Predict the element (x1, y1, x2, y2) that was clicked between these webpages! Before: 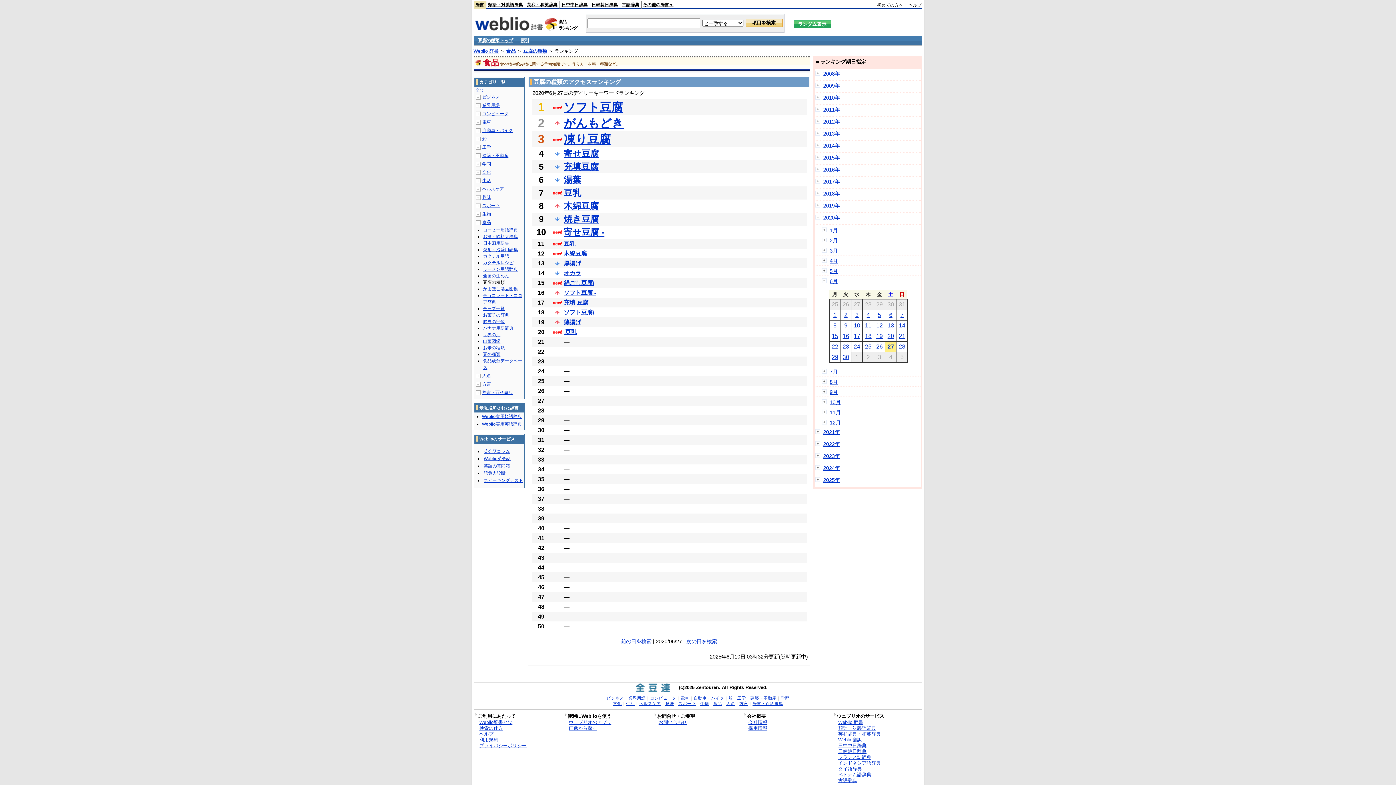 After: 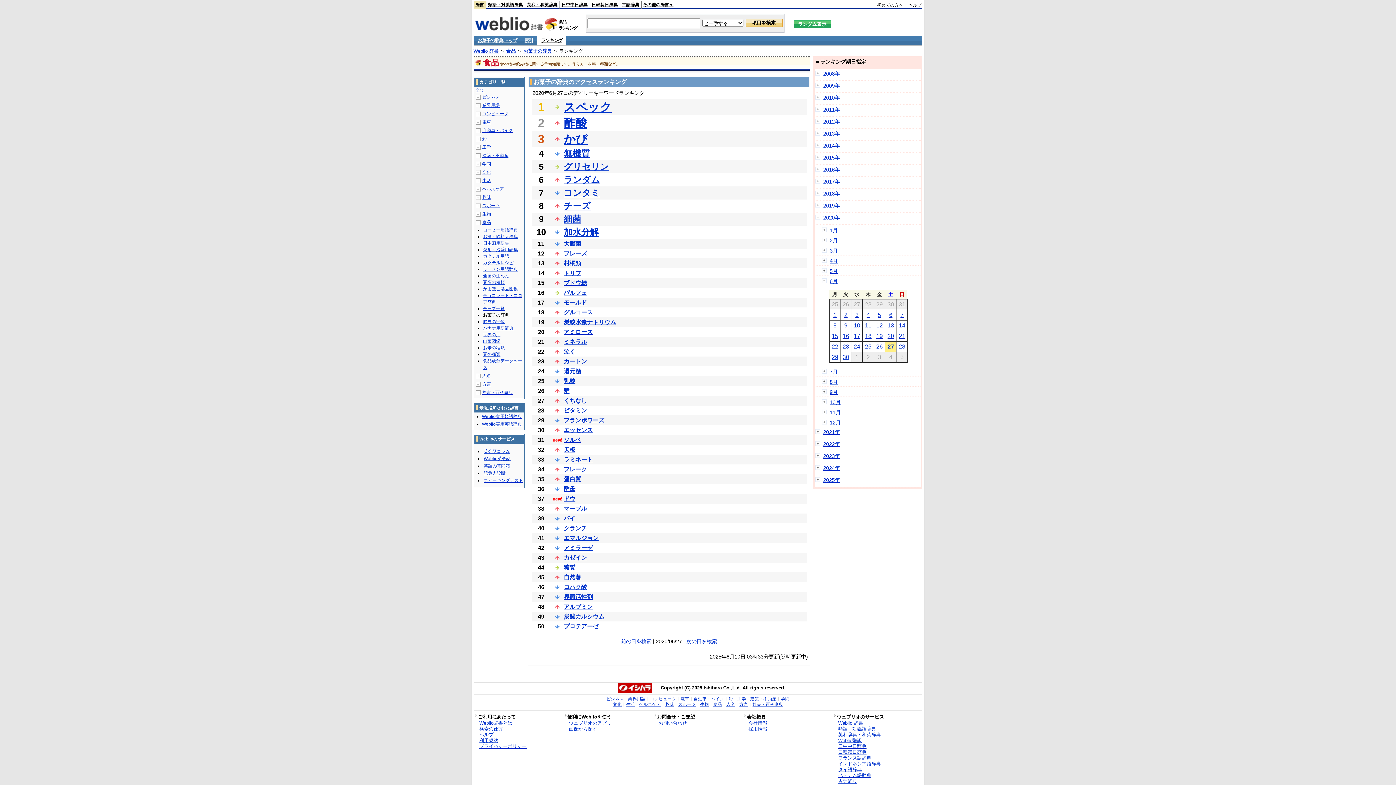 Action: bbox: (483, 312, 509, 317) label: お菓子の辞典